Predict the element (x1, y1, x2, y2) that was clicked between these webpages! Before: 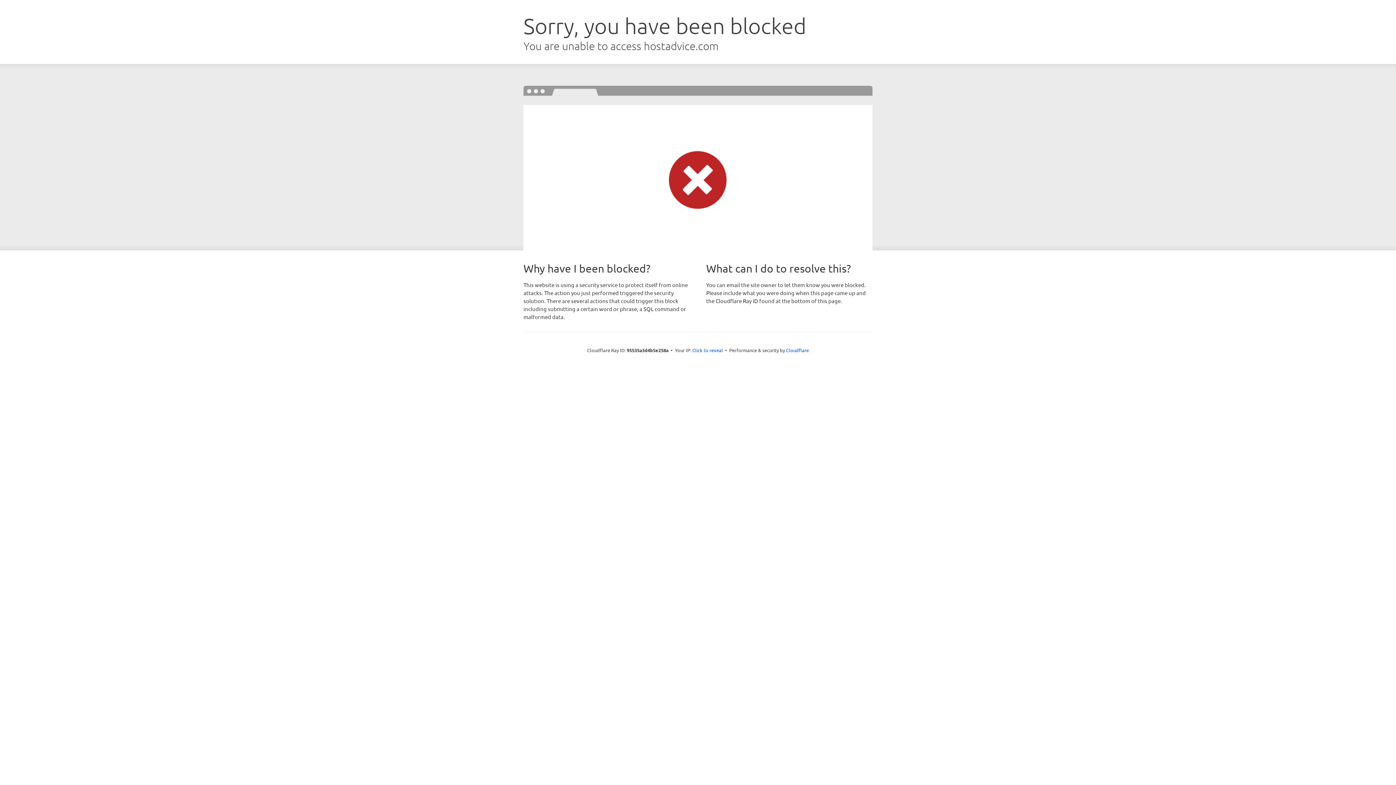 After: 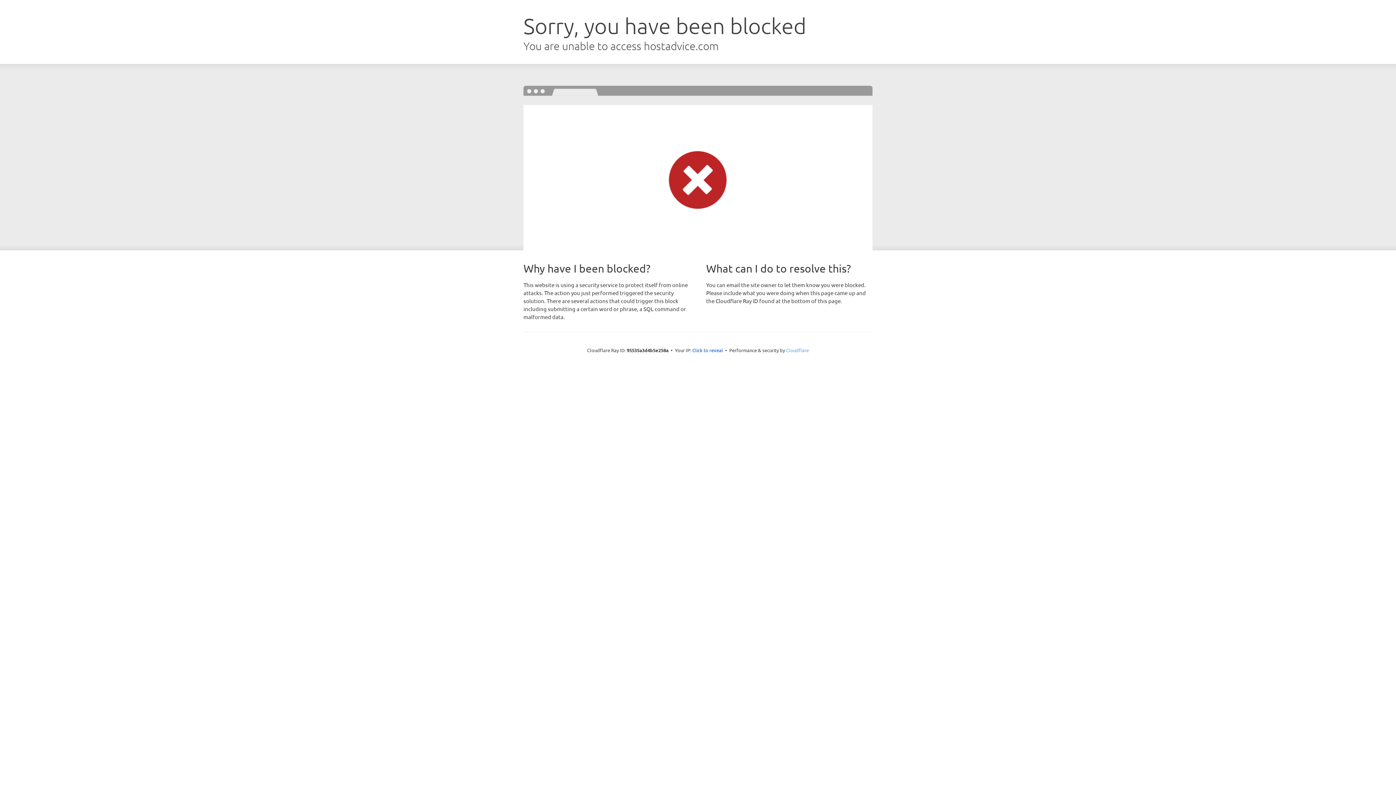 Action: label: Cloudflare bbox: (786, 347, 809, 353)